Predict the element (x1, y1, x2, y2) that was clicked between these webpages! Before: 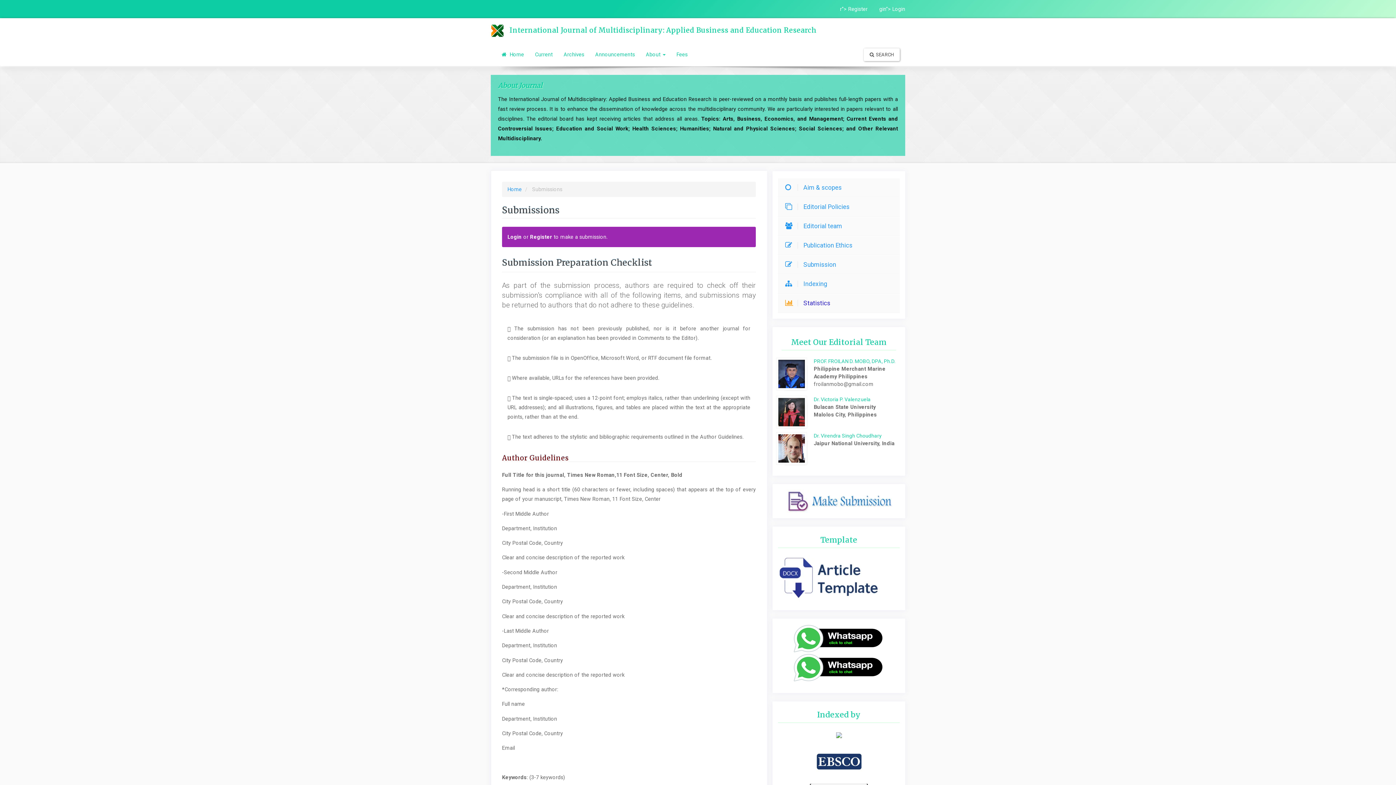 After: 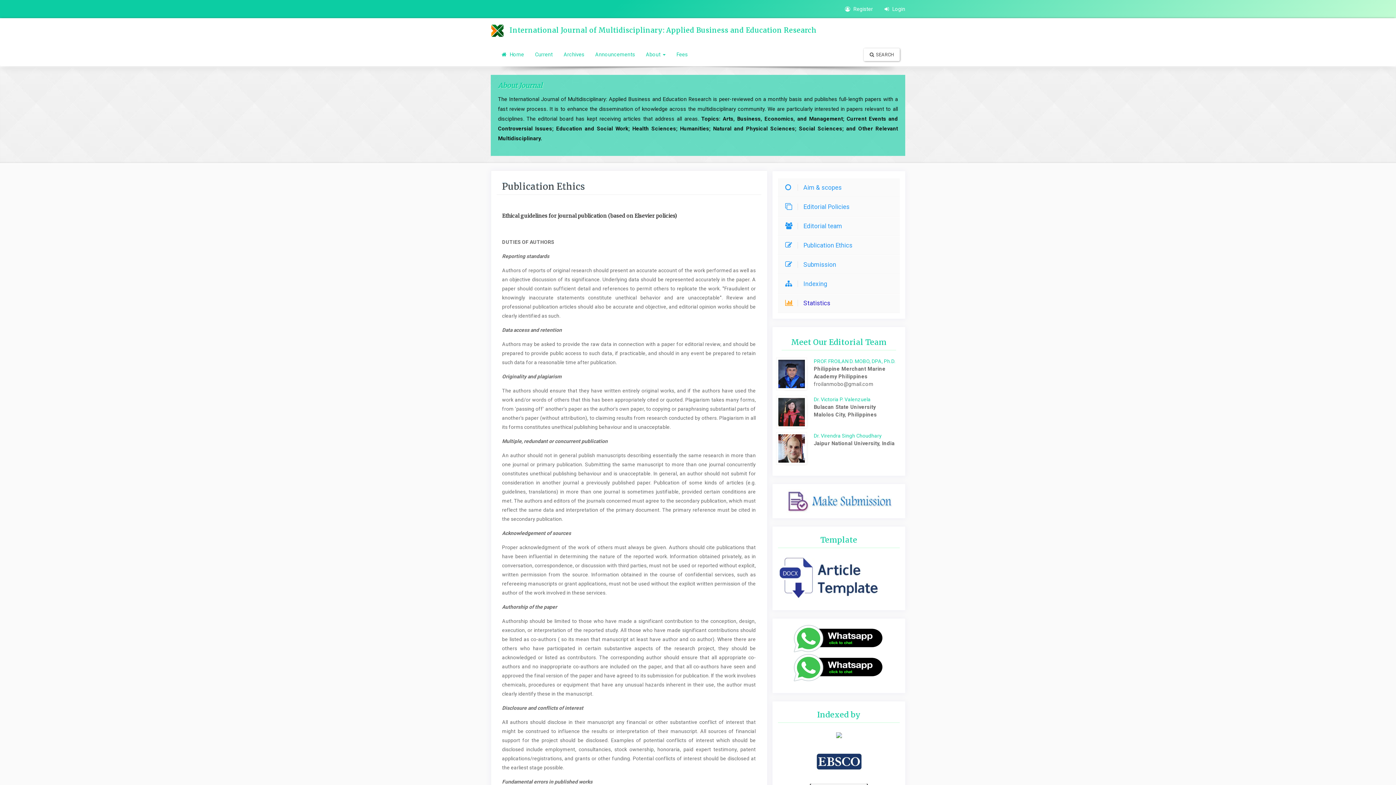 Action: label:  Publication Ethics bbox: (789, 241, 852, 249)